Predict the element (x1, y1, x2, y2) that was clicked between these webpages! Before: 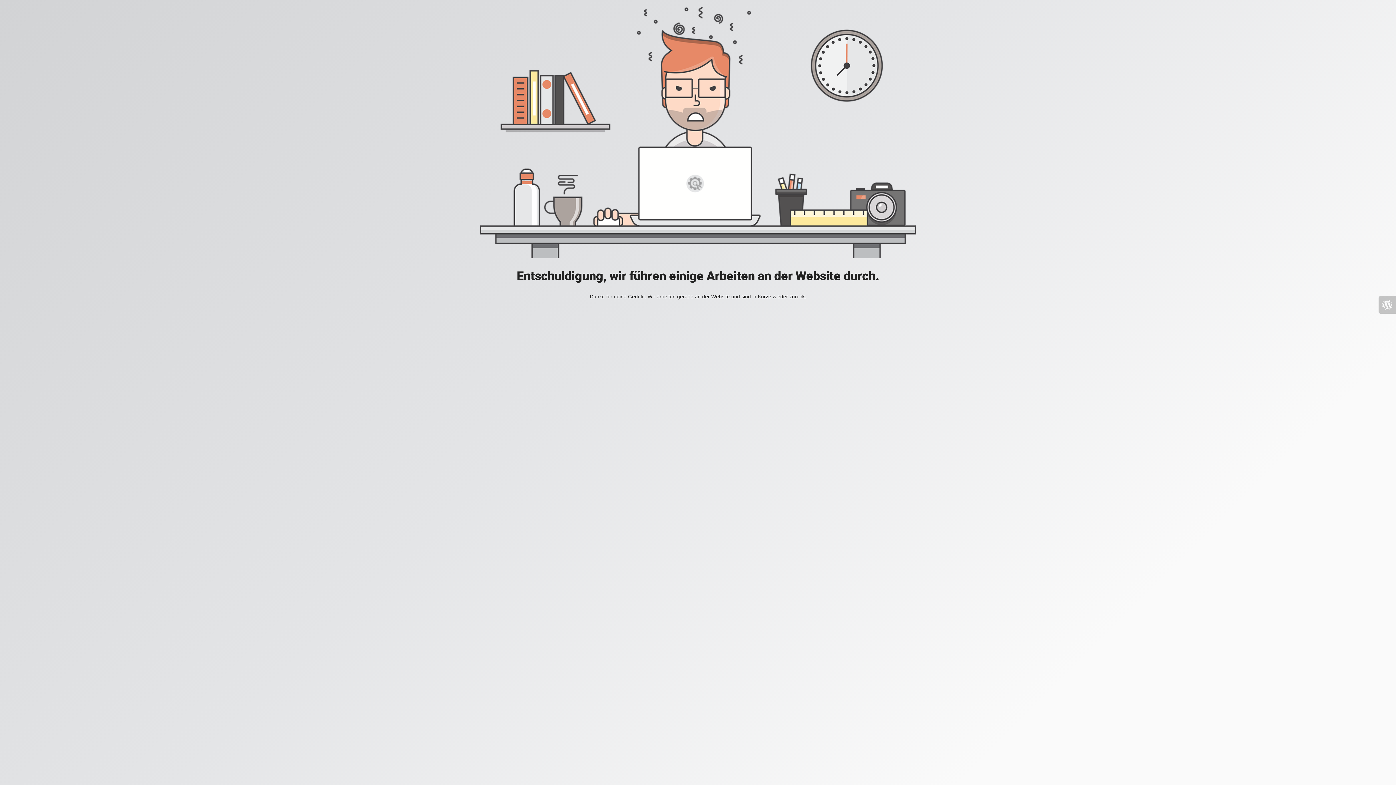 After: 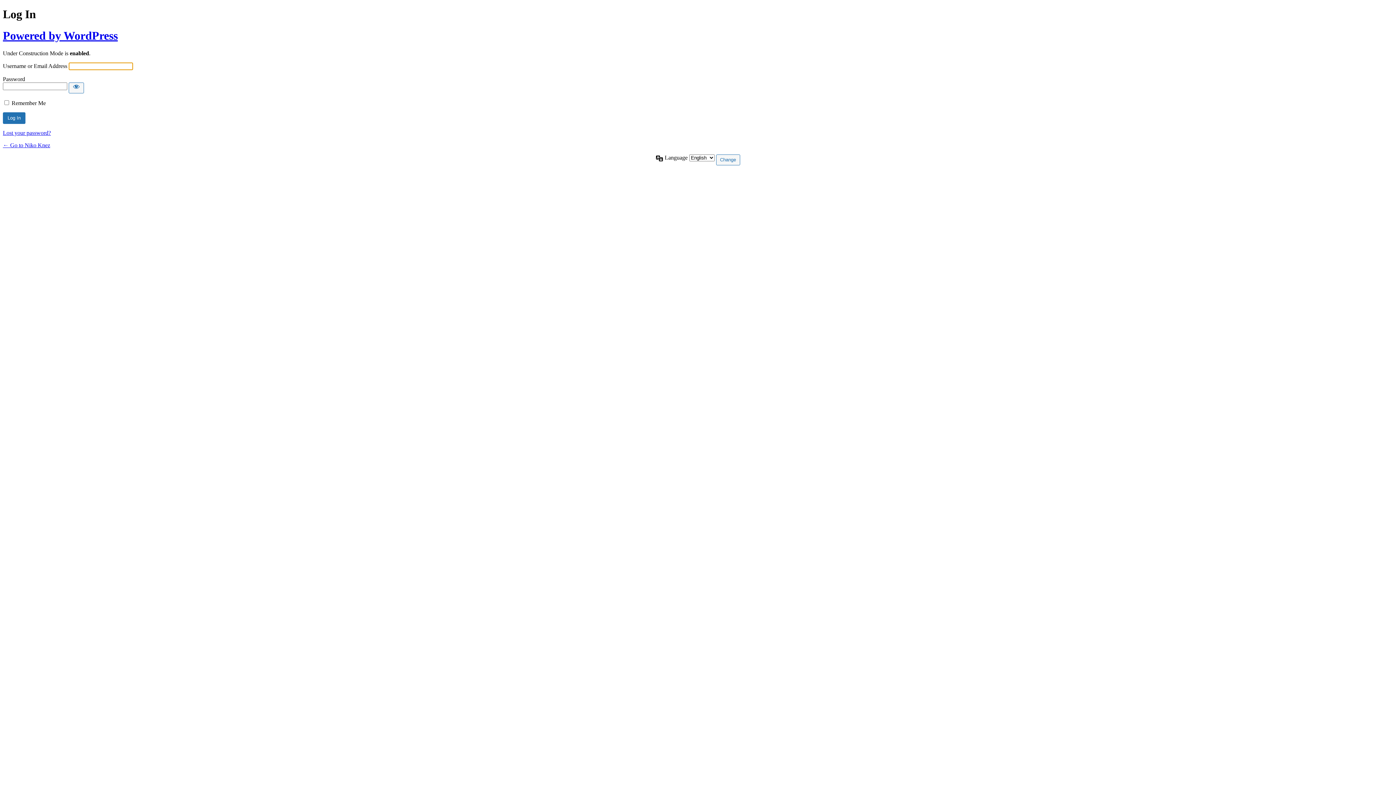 Action: bbox: (1378, 296, 1396, 313)